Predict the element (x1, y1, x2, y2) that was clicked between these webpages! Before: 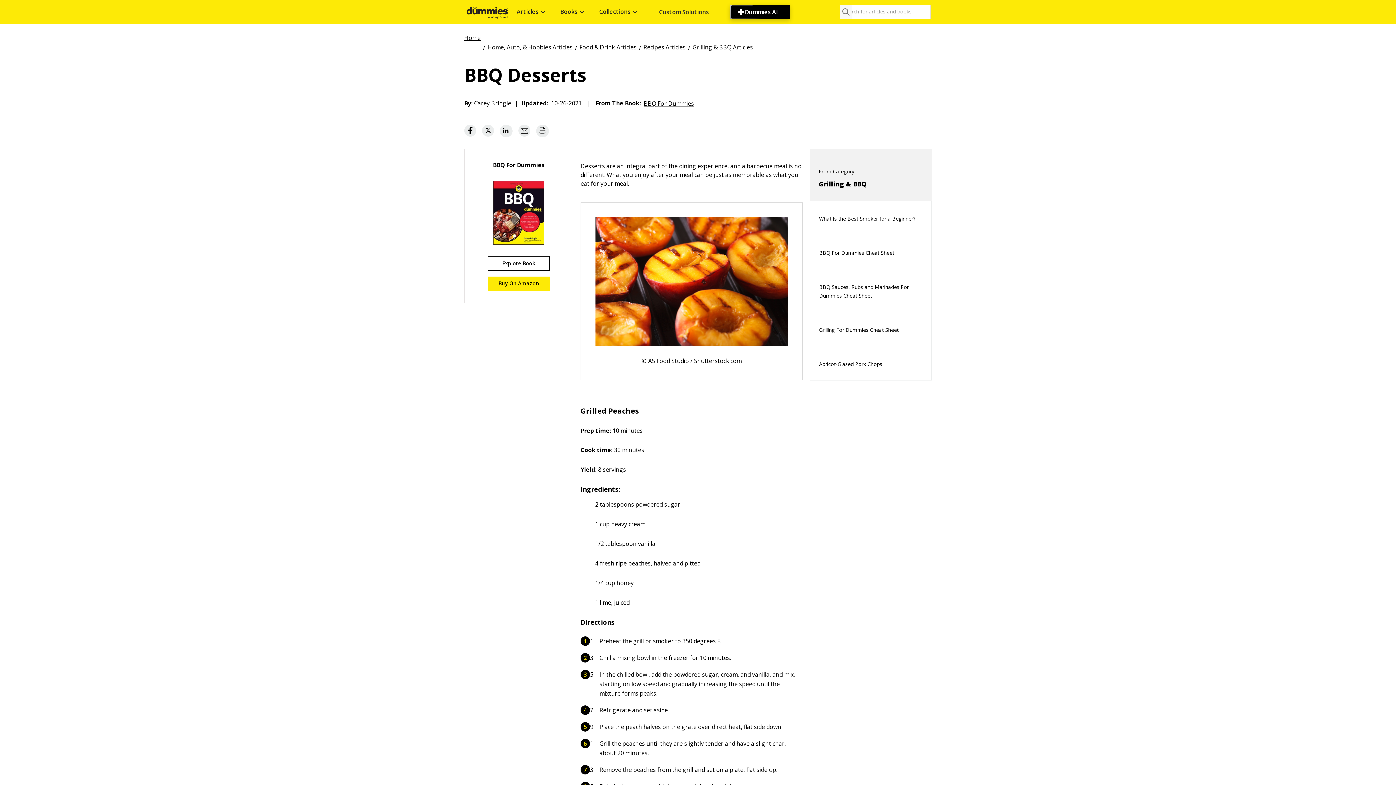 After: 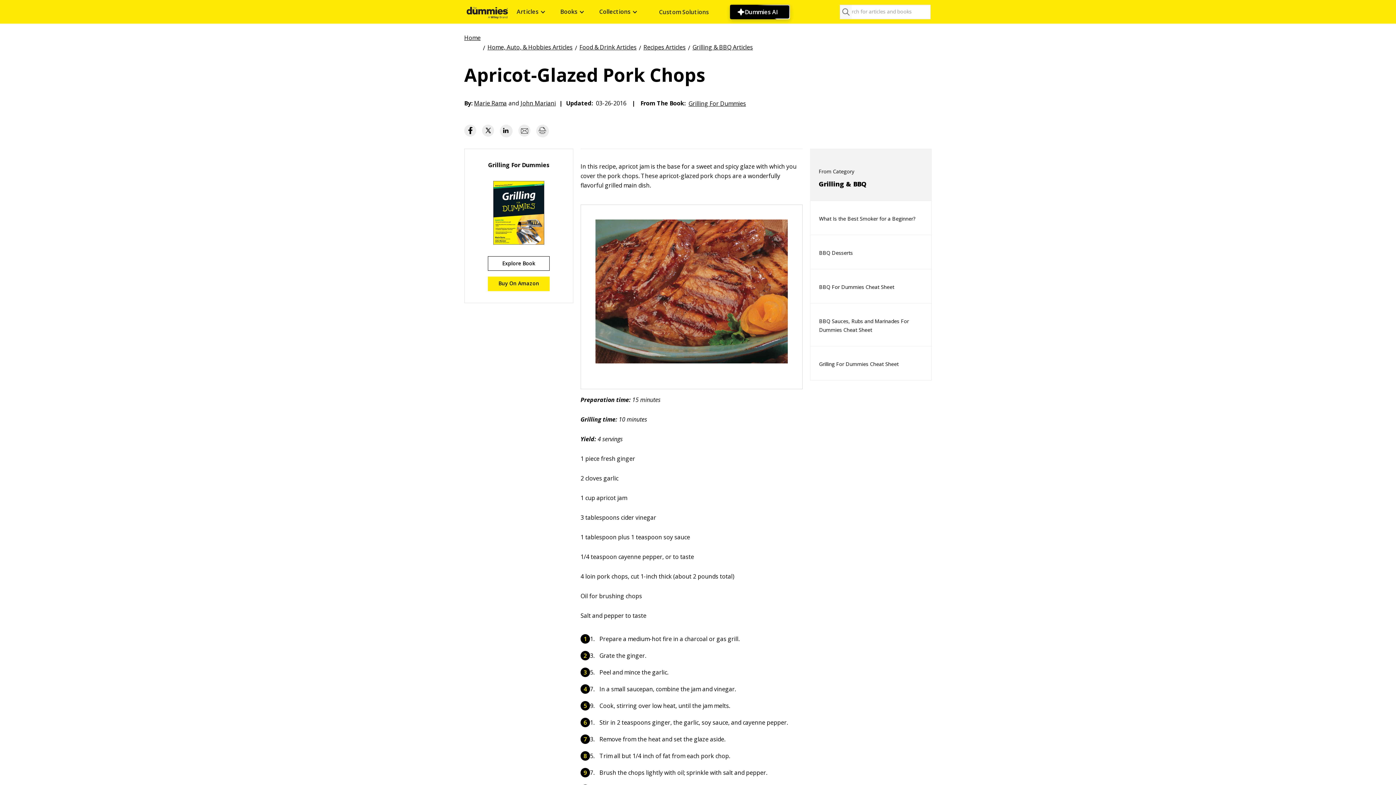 Action: bbox: (810, 348, 891, 380) label: Apricot-Glazed Pork Chops